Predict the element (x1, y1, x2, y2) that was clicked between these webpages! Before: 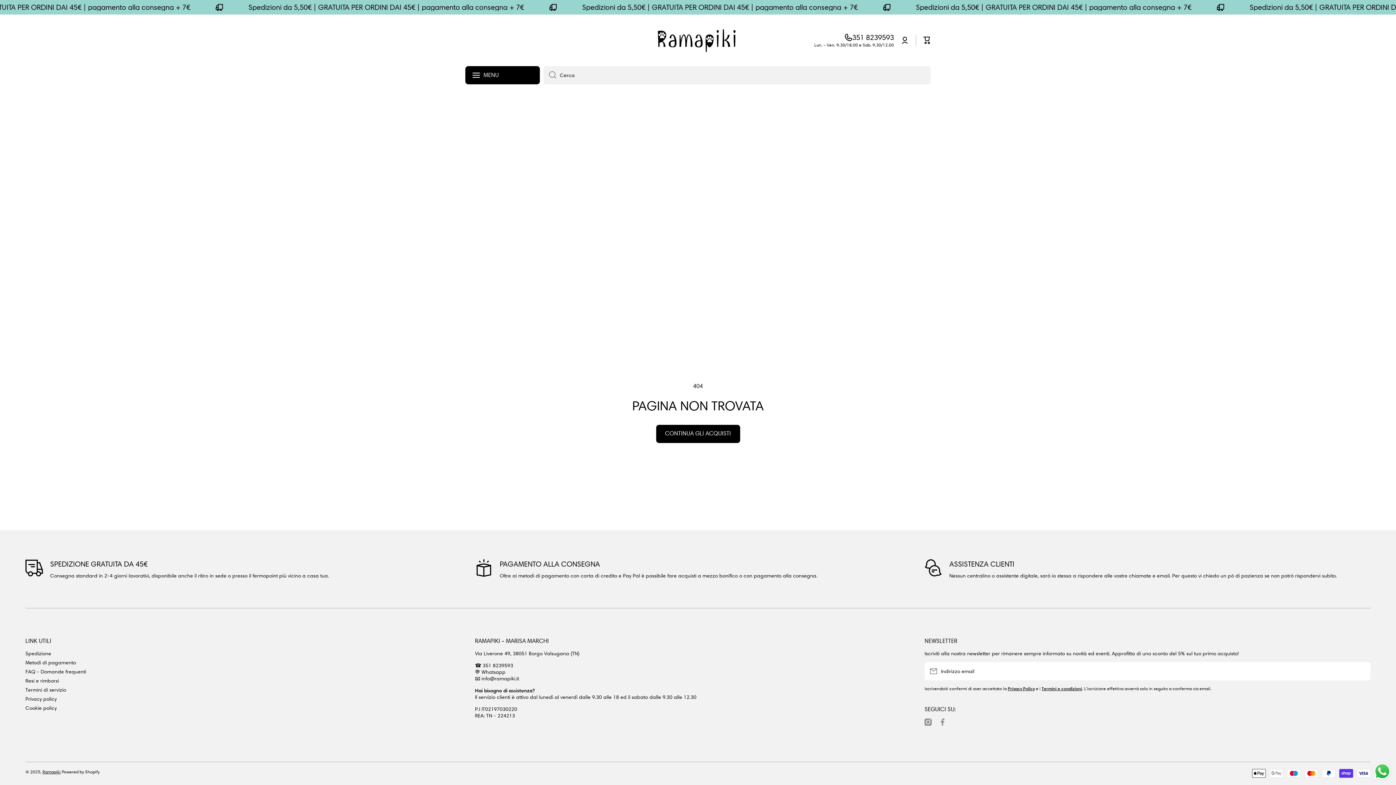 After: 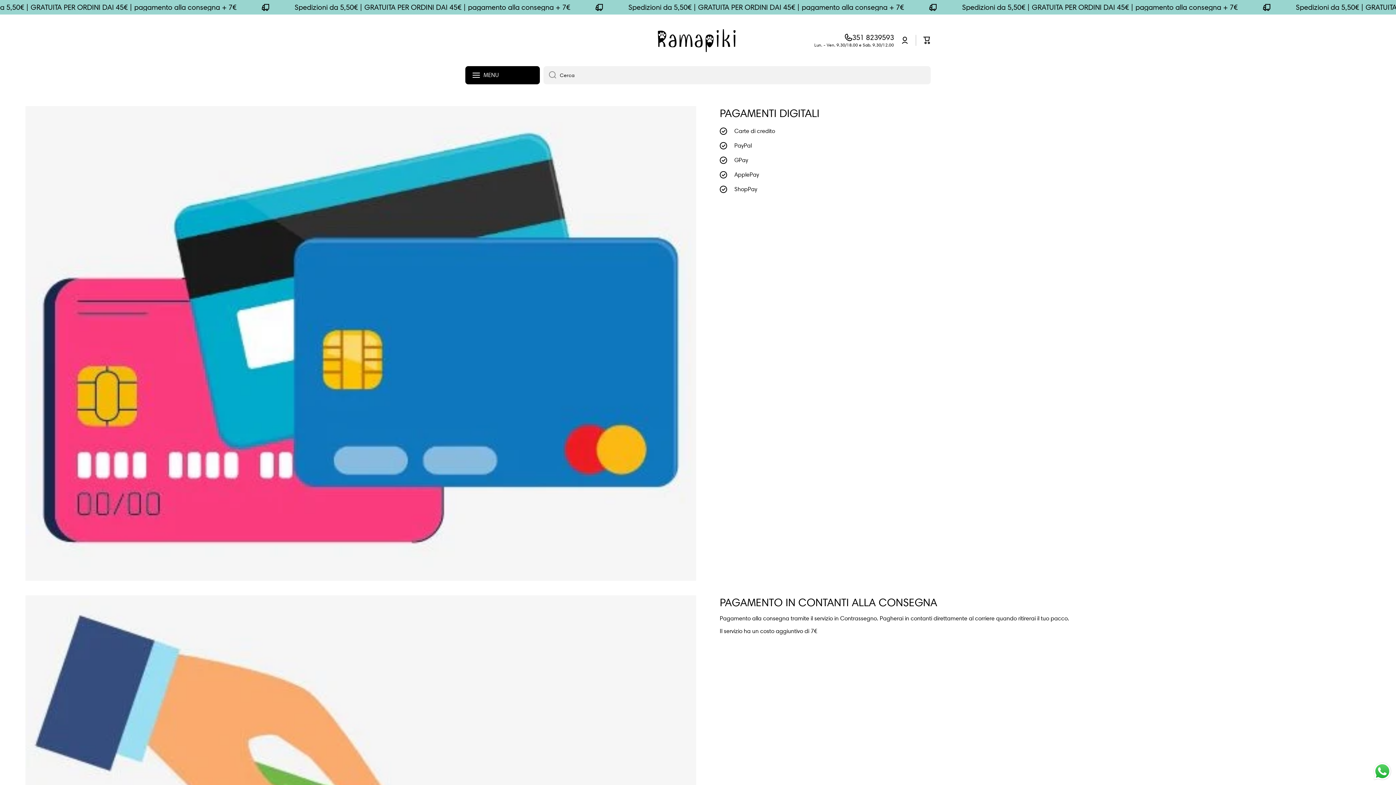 Action: bbox: (25, 657, 76, 666) label: Metodi di pagamento